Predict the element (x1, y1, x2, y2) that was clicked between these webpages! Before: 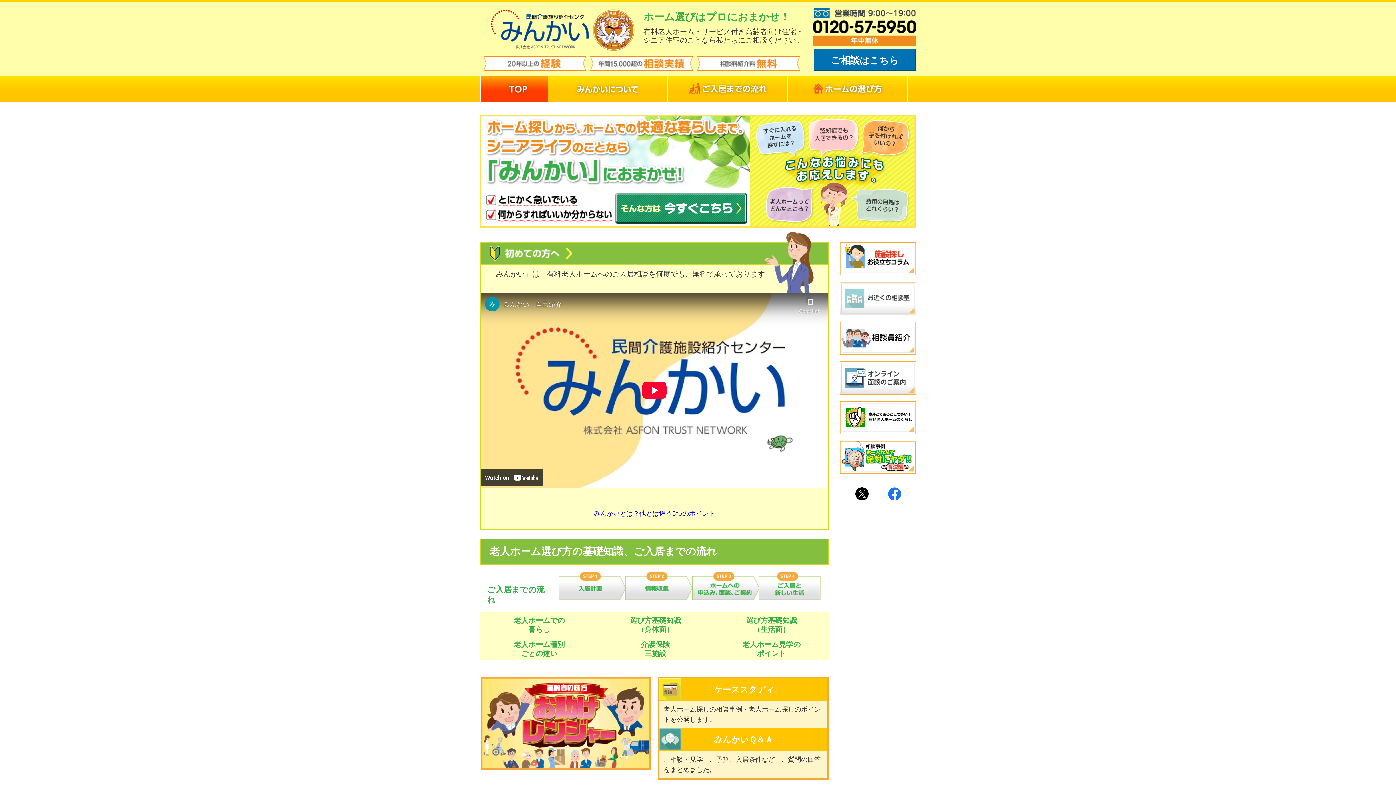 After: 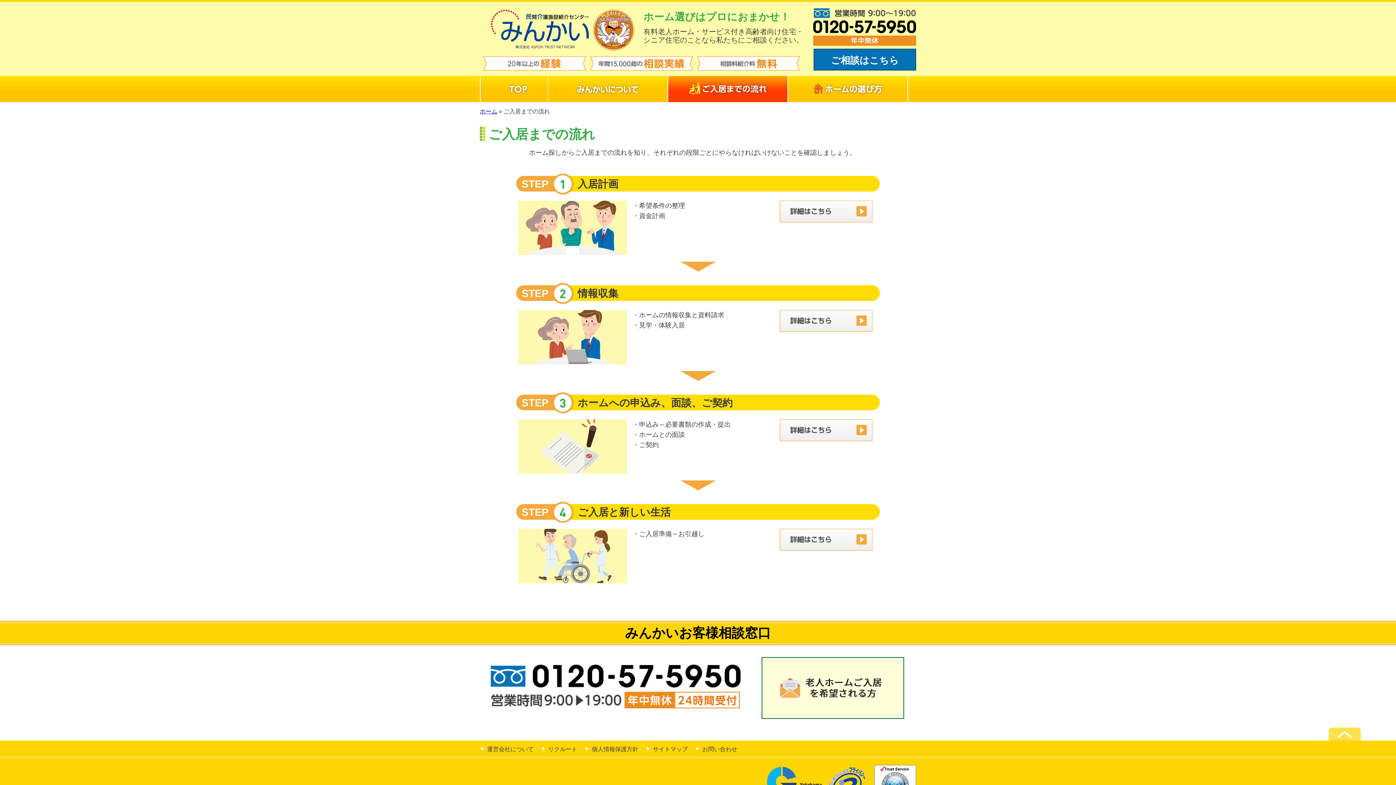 Action: label: ご入居までの流れ bbox: (668, 76, 787, 102)